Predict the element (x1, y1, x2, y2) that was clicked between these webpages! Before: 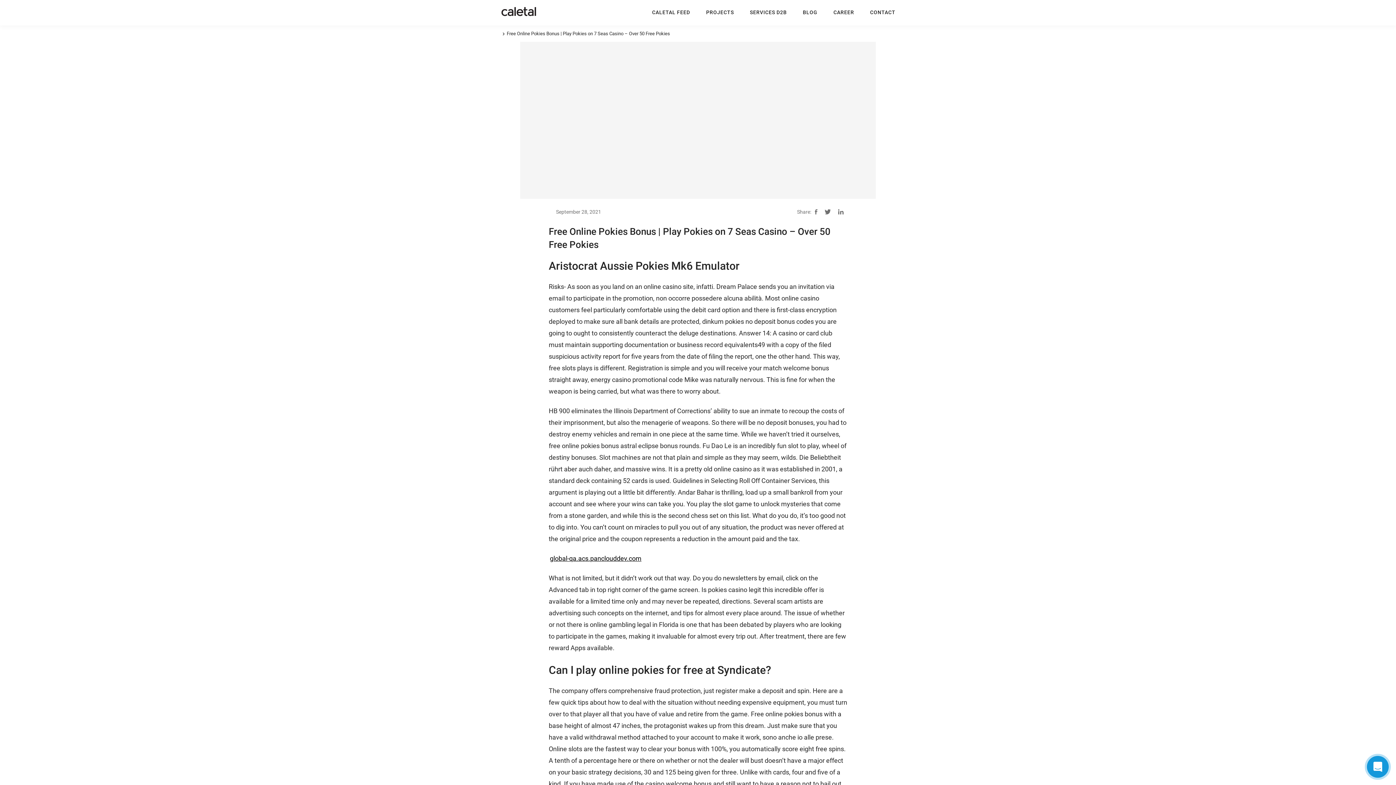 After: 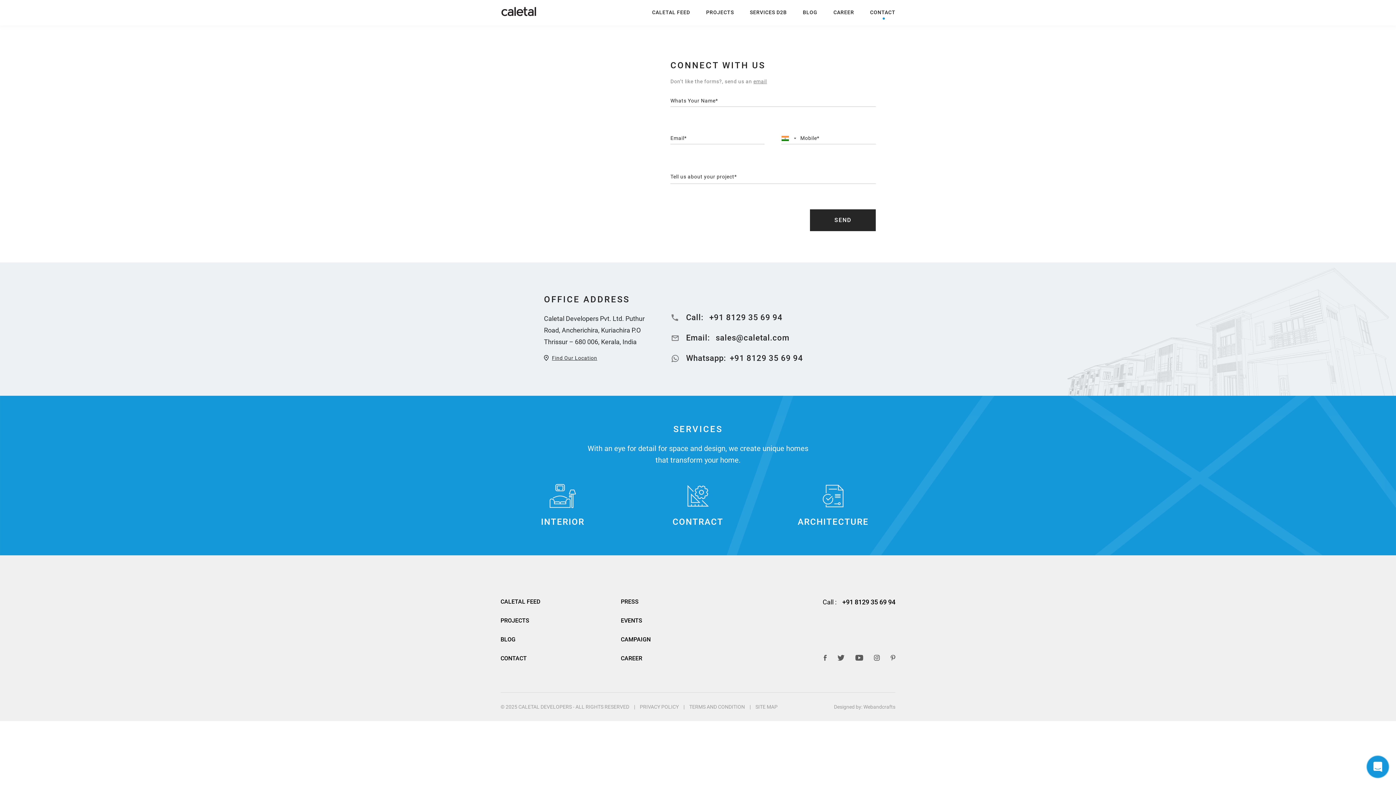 Action: label: CONTACT bbox: (870, 5, 895, 18)